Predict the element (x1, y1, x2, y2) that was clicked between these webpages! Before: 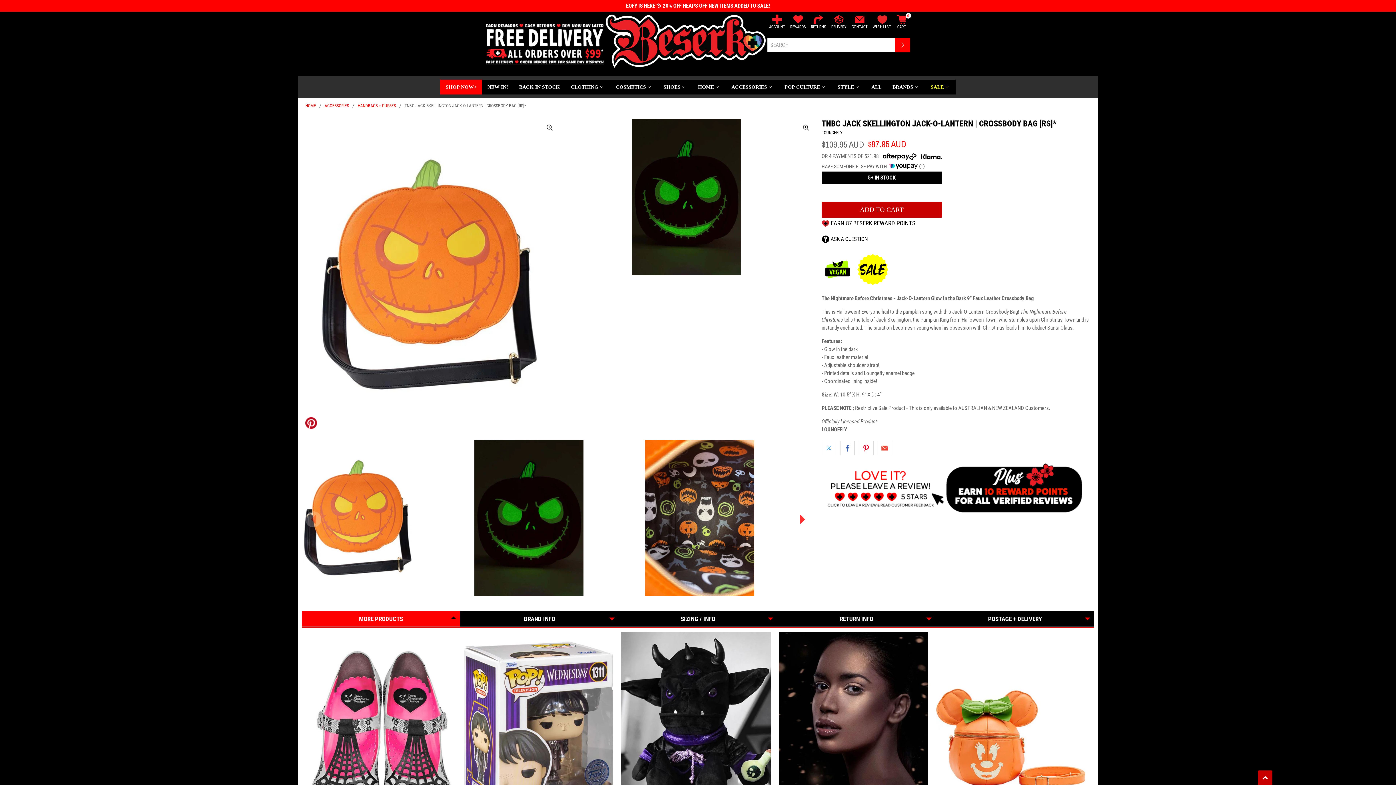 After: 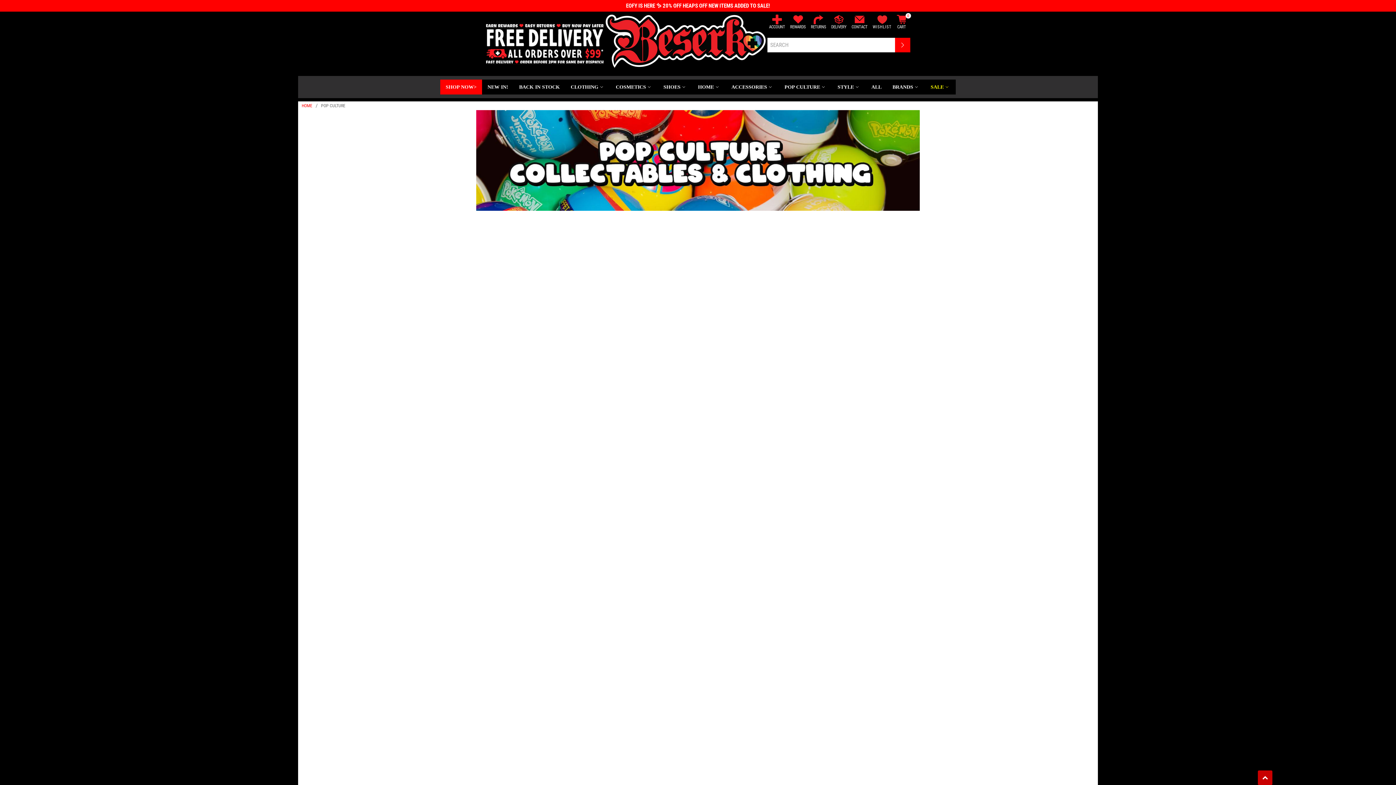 Action: label: POP CULTURE bbox: (779, 79, 832, 94)